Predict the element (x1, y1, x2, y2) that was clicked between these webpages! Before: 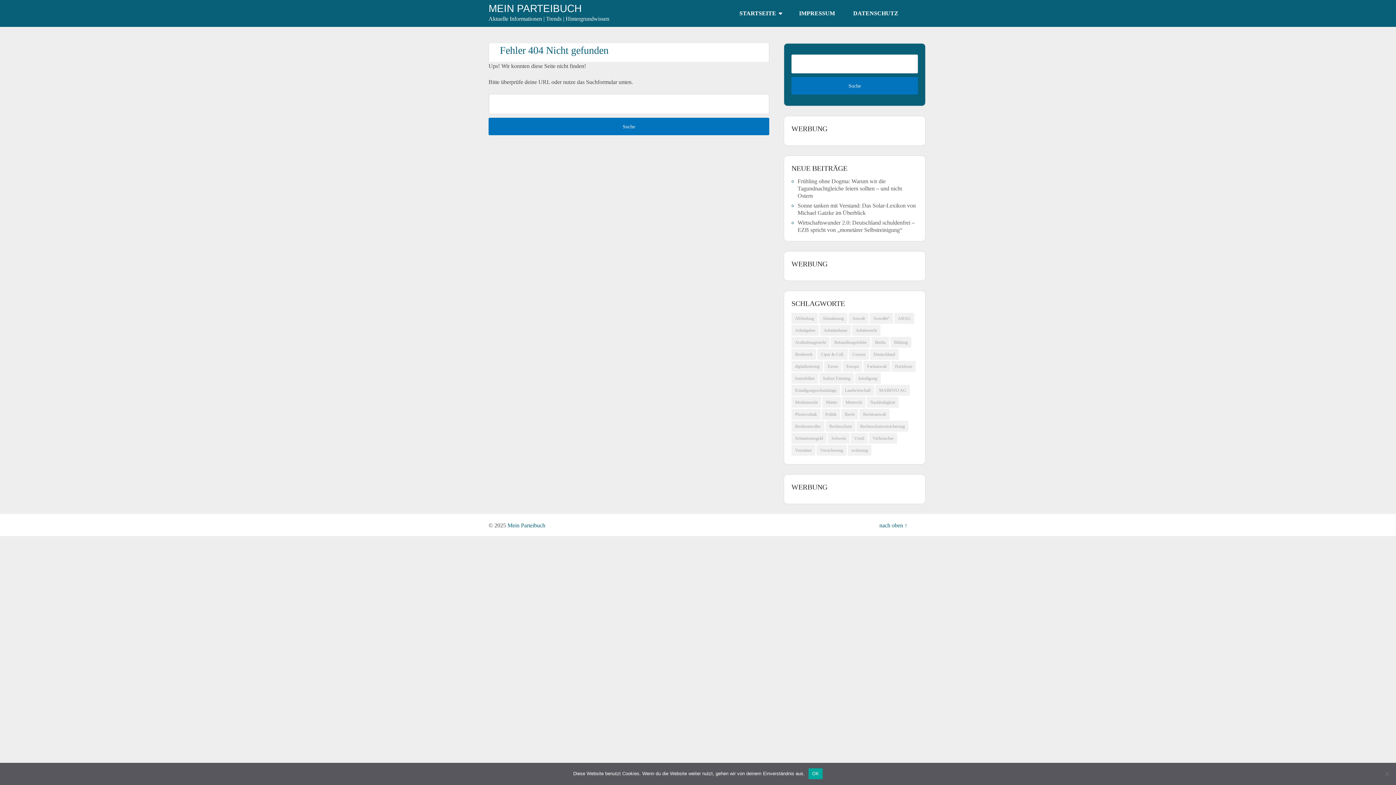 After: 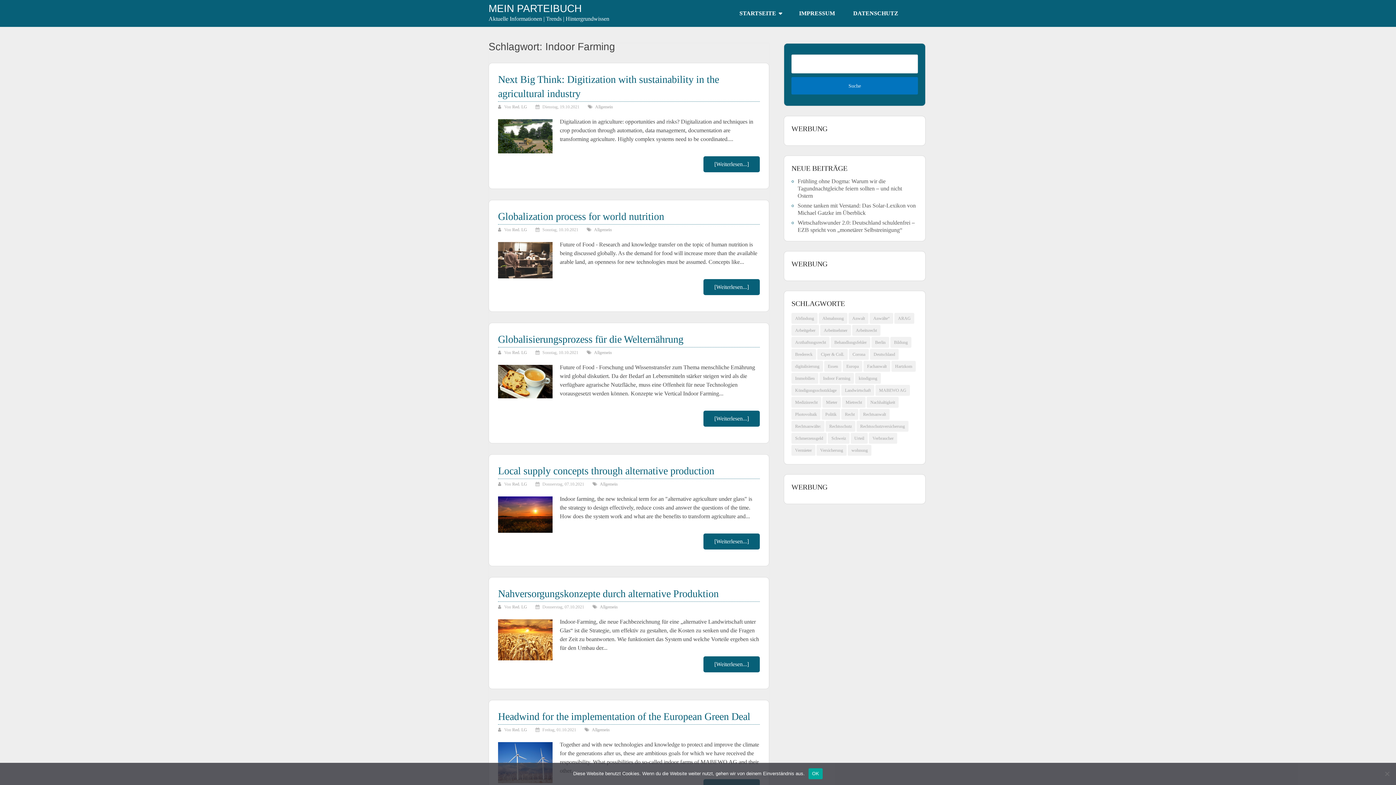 Action: bbox: (819, 373, 854, 383) label: Indoor Farming (69 Einträge)